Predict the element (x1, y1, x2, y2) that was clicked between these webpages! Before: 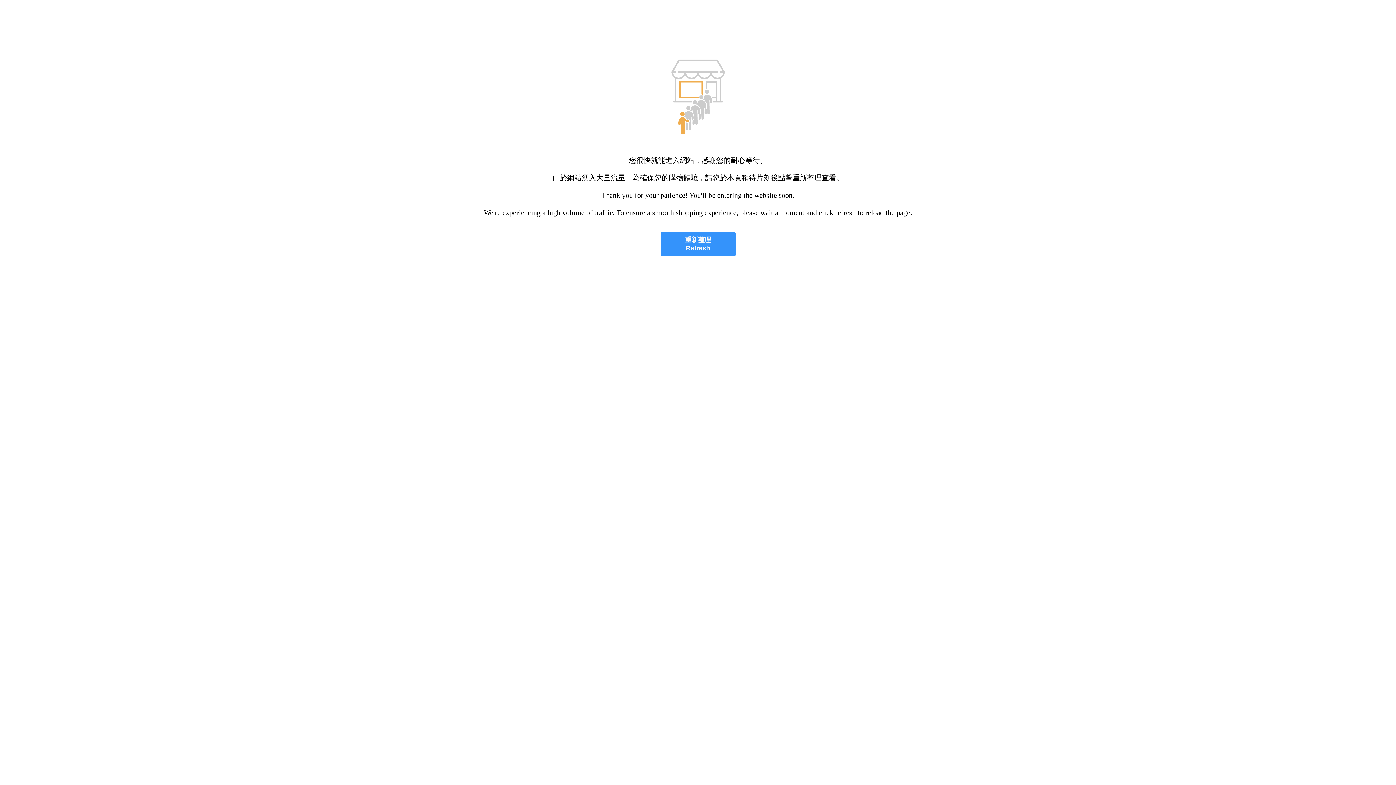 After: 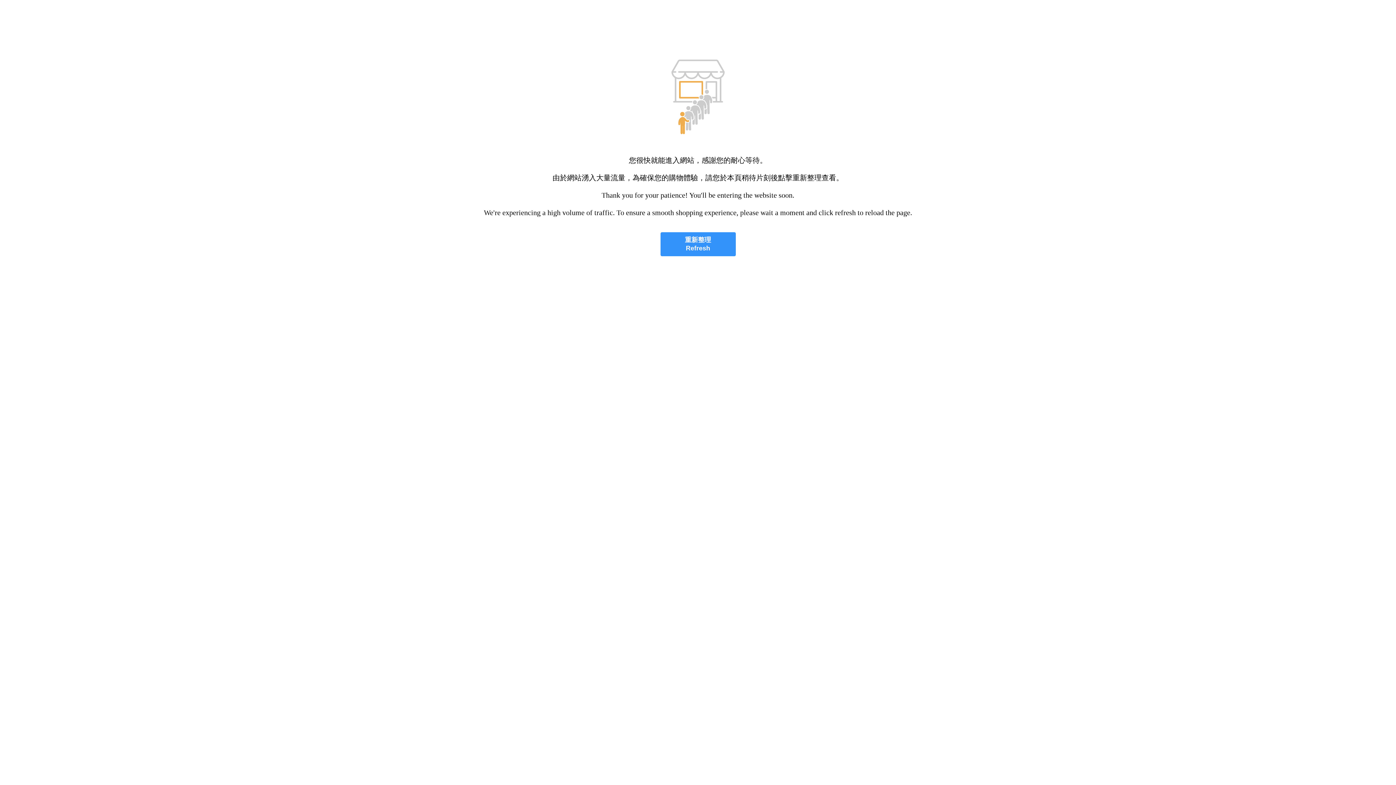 Action: label: 重新整理
Refresh bbox: (660, 232, 735, 256)